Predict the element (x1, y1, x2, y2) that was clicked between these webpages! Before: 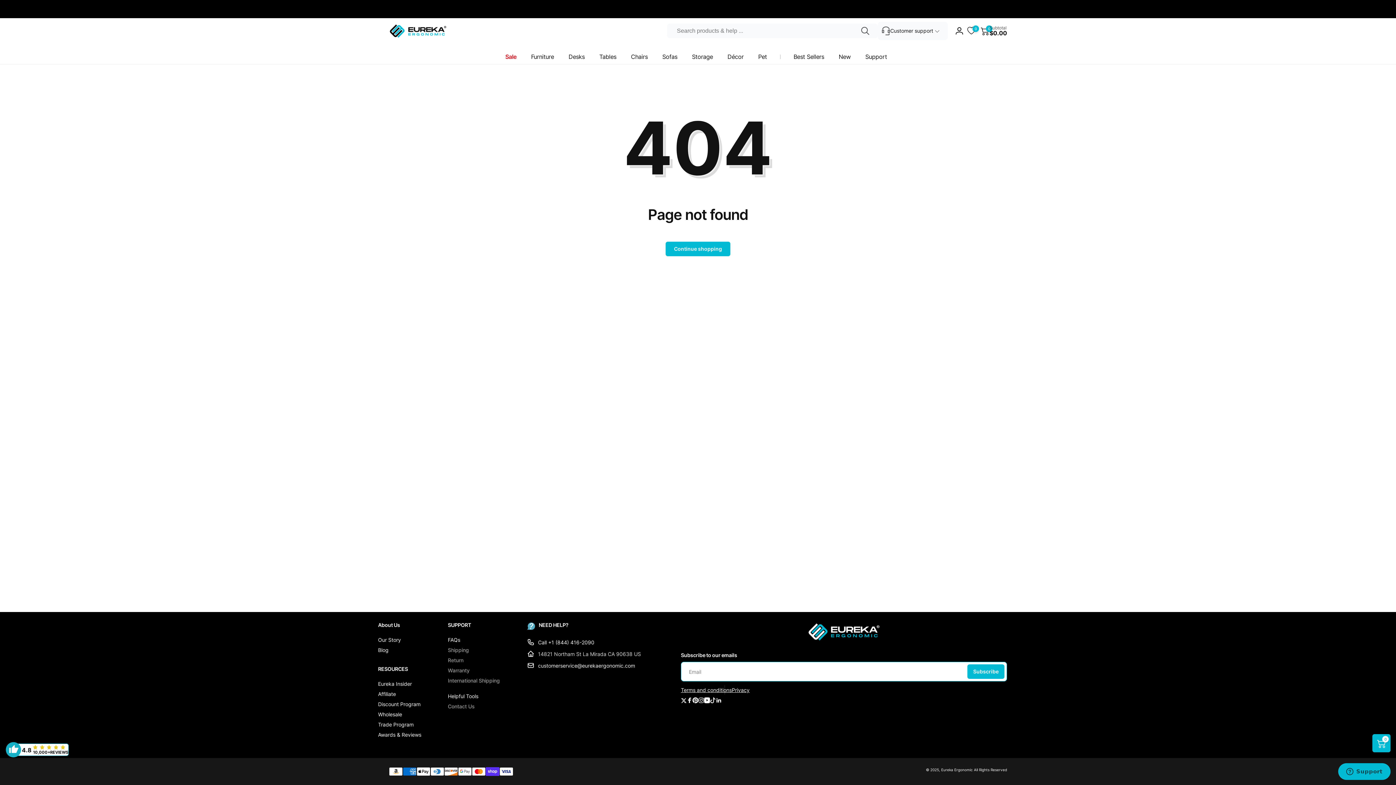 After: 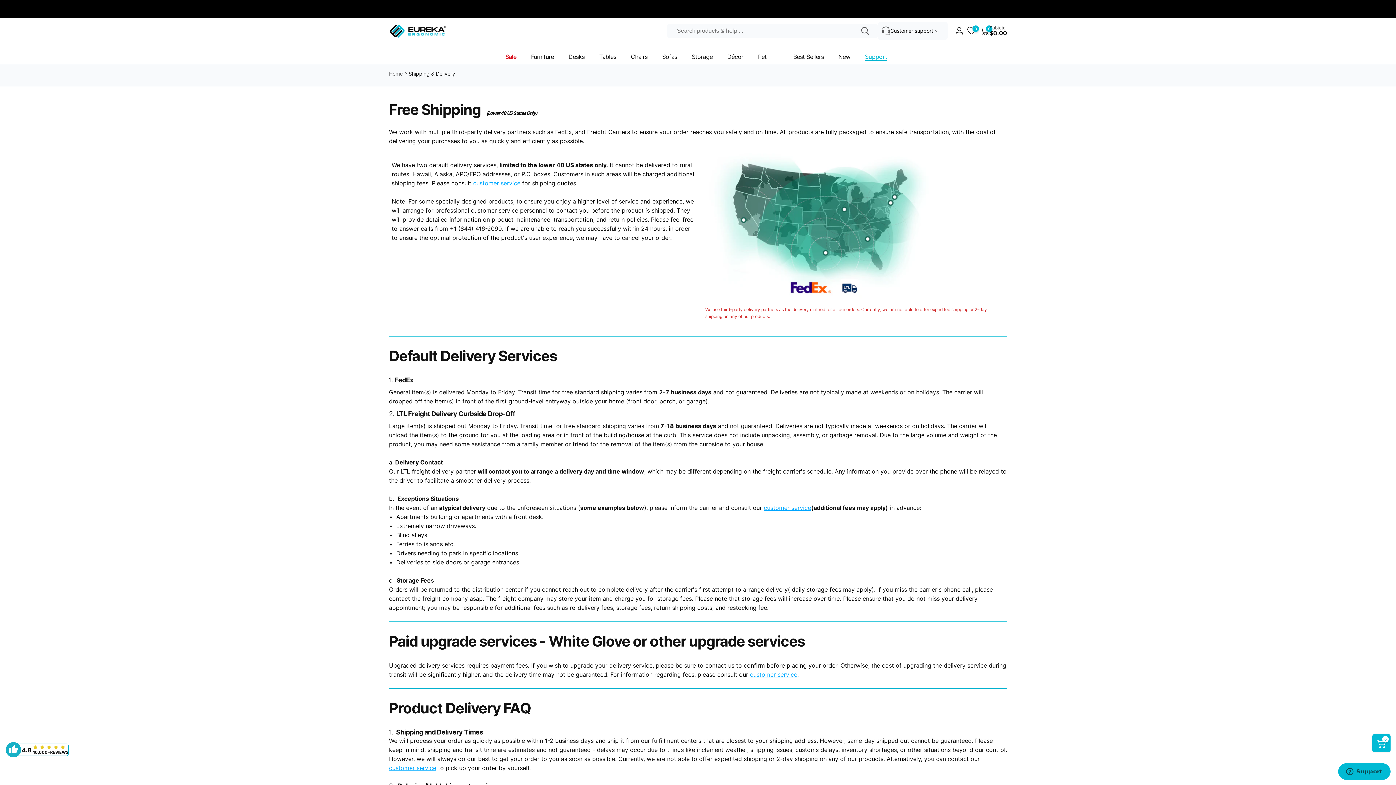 Action: bbox: (448, 645, 469, 655) label: Shipping